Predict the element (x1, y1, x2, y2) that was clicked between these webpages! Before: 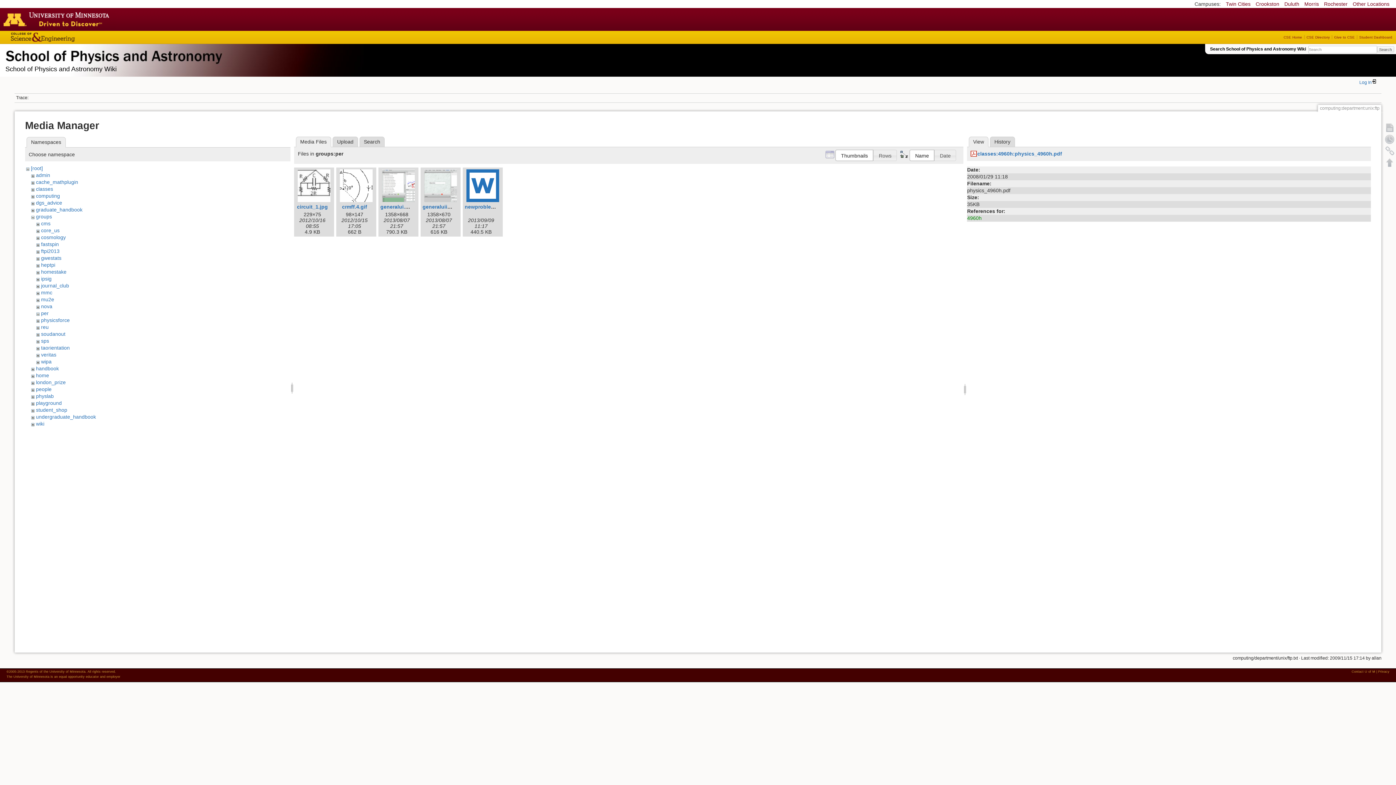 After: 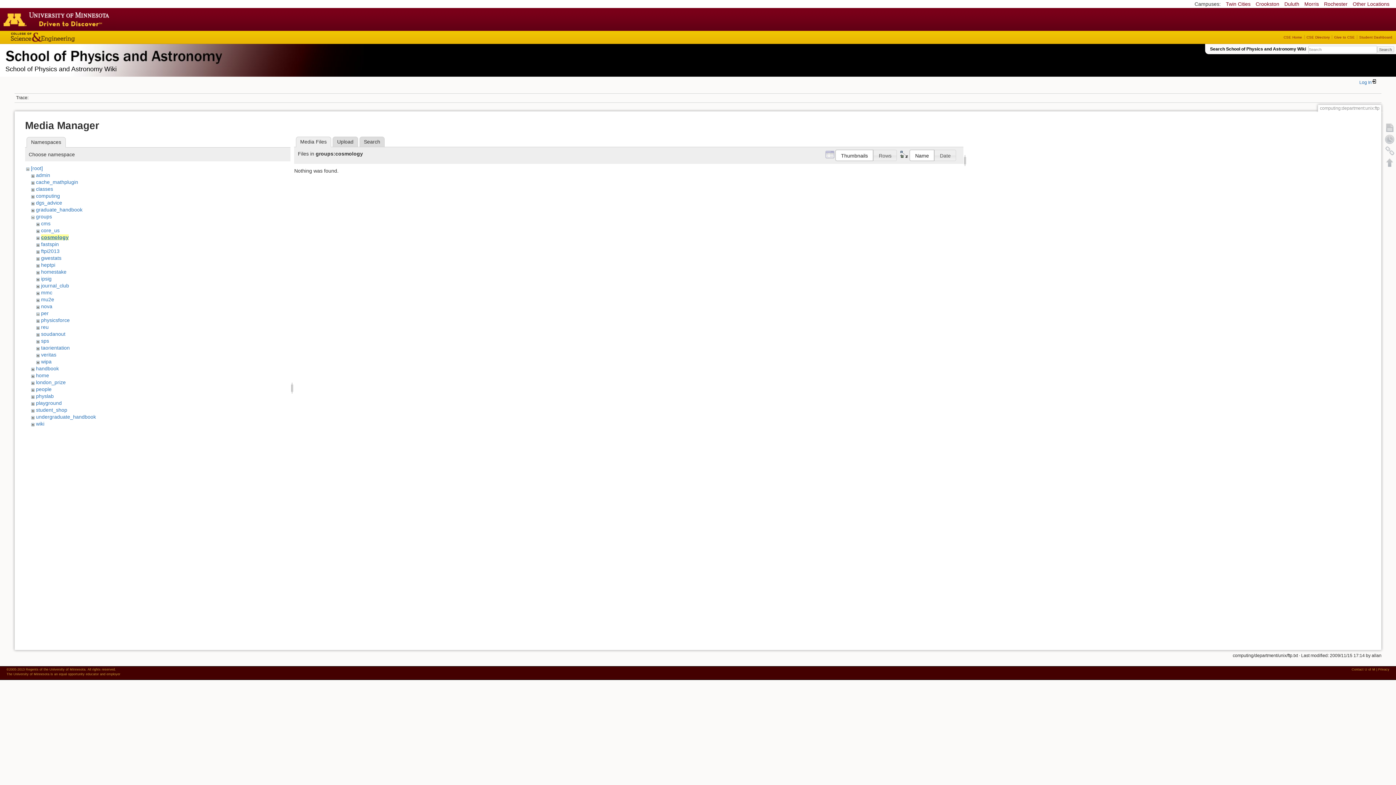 Action: bbox: (41, 234, 65, 240) label: cosmology